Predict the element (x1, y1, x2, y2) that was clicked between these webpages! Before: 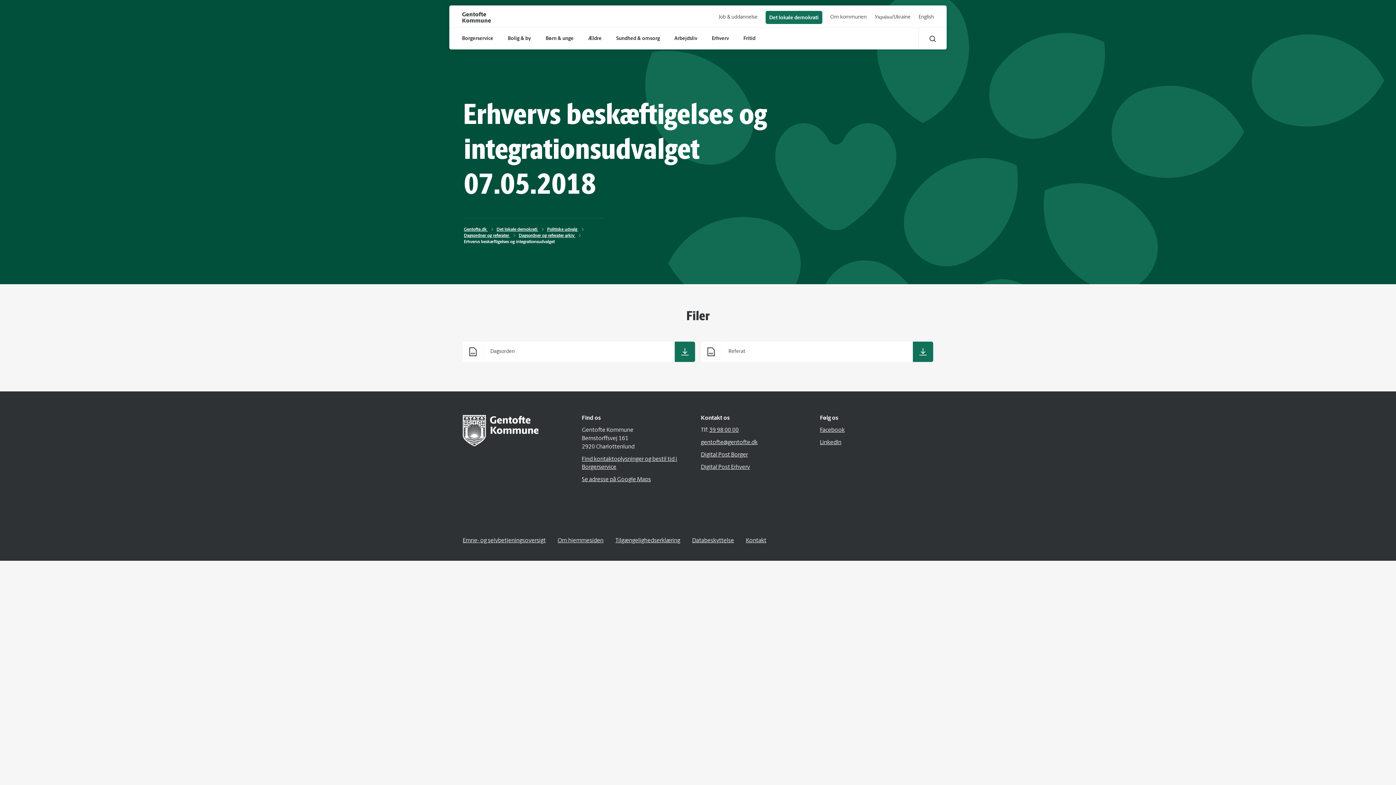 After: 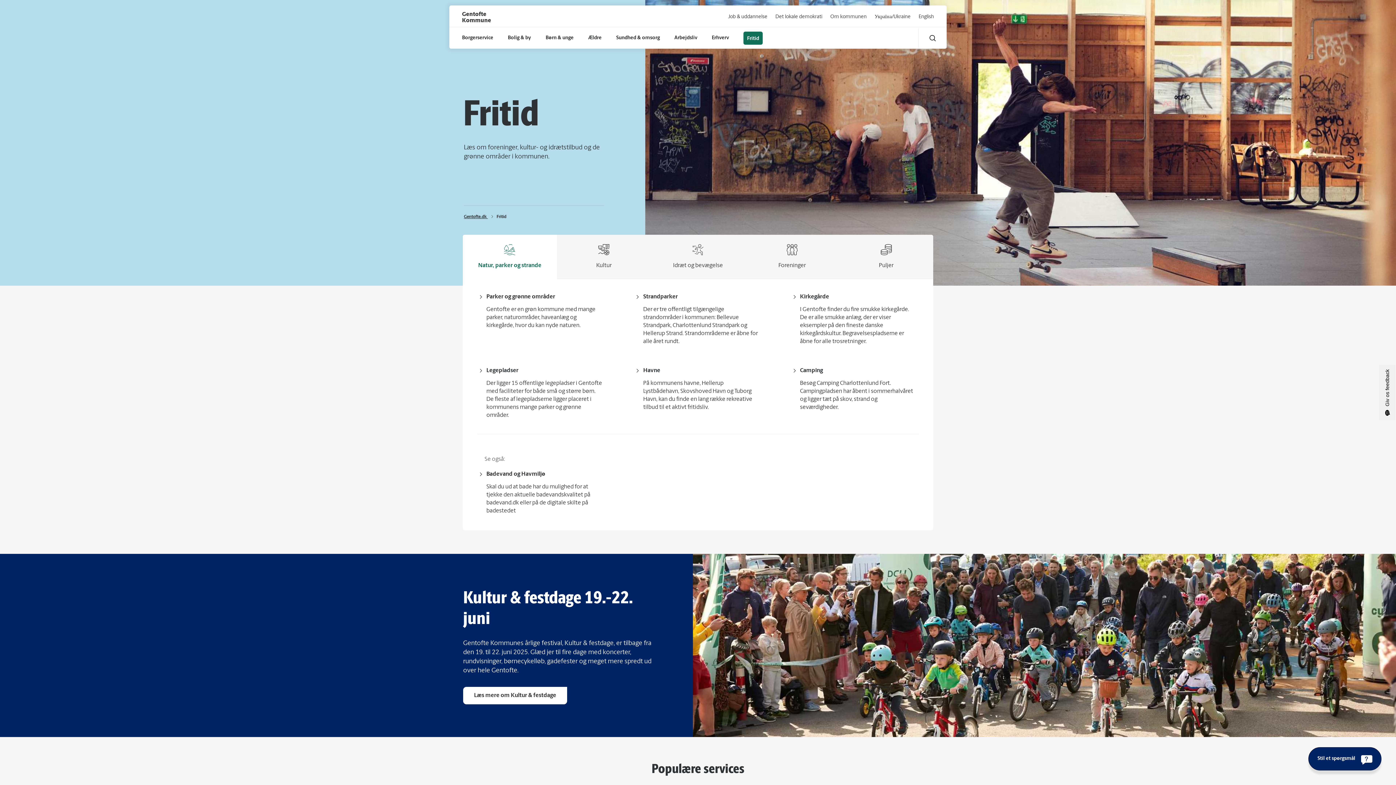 Action: label: Fritid
Natur, kultur, foreninger bbox: (743, 35, 770, 41)